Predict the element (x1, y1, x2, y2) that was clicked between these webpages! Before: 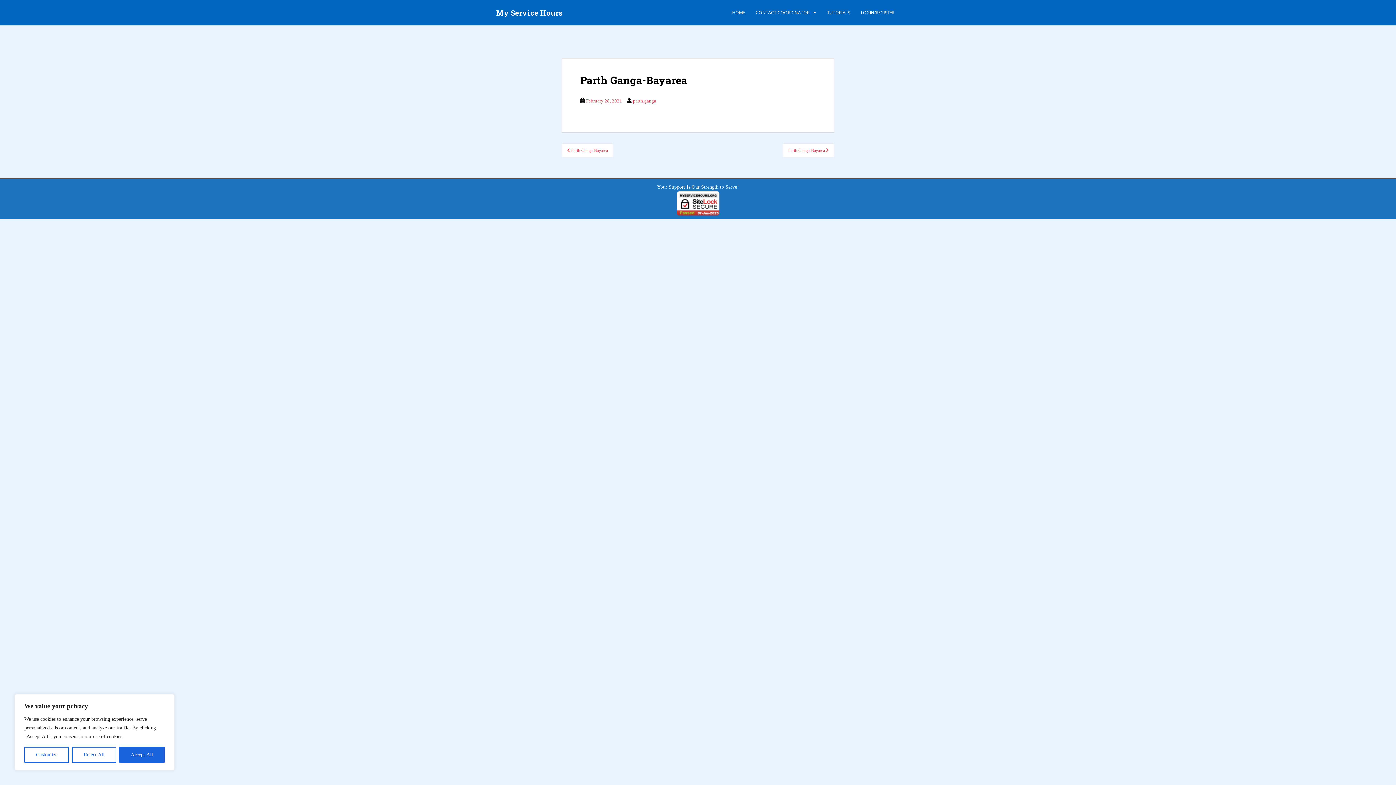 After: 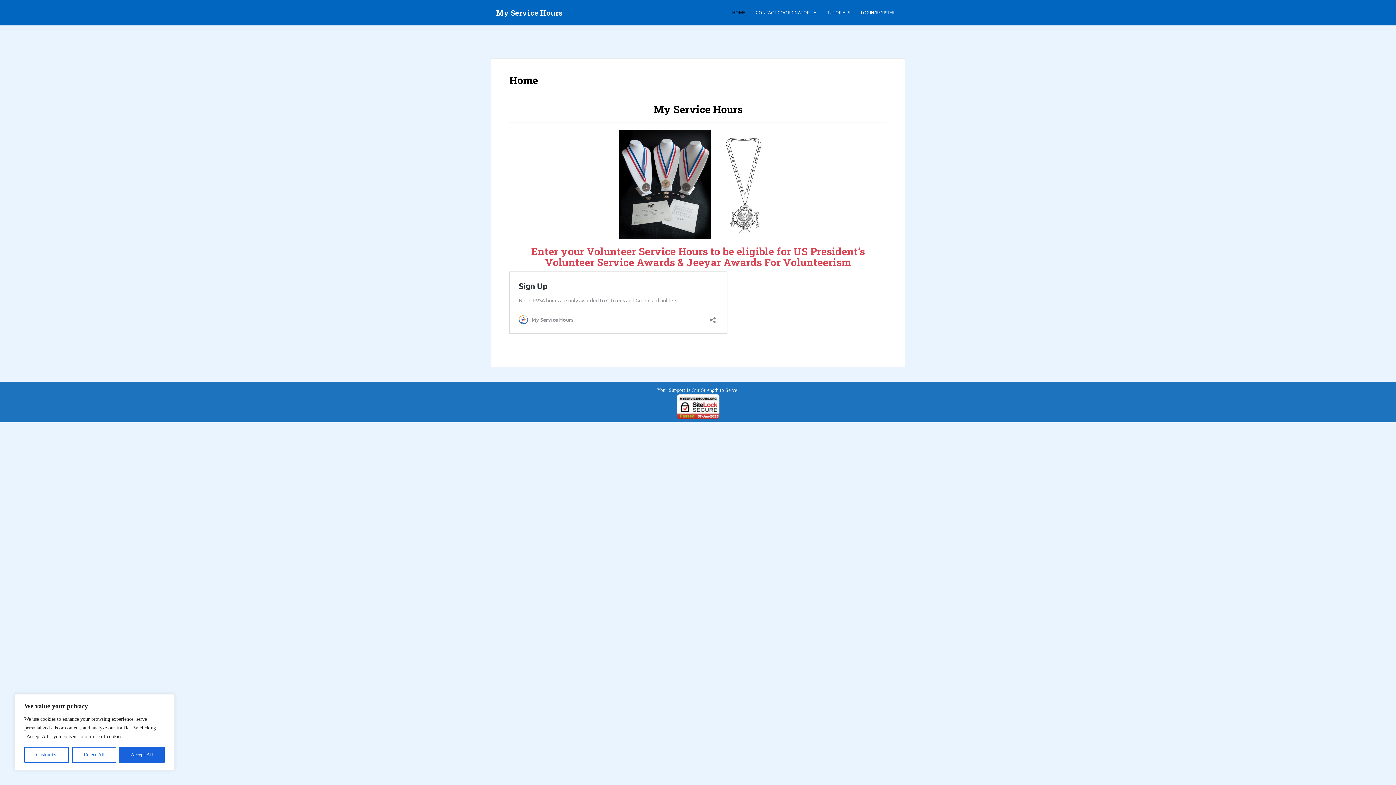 Action: bbox: (732, 5, 745, 20) label: HOME